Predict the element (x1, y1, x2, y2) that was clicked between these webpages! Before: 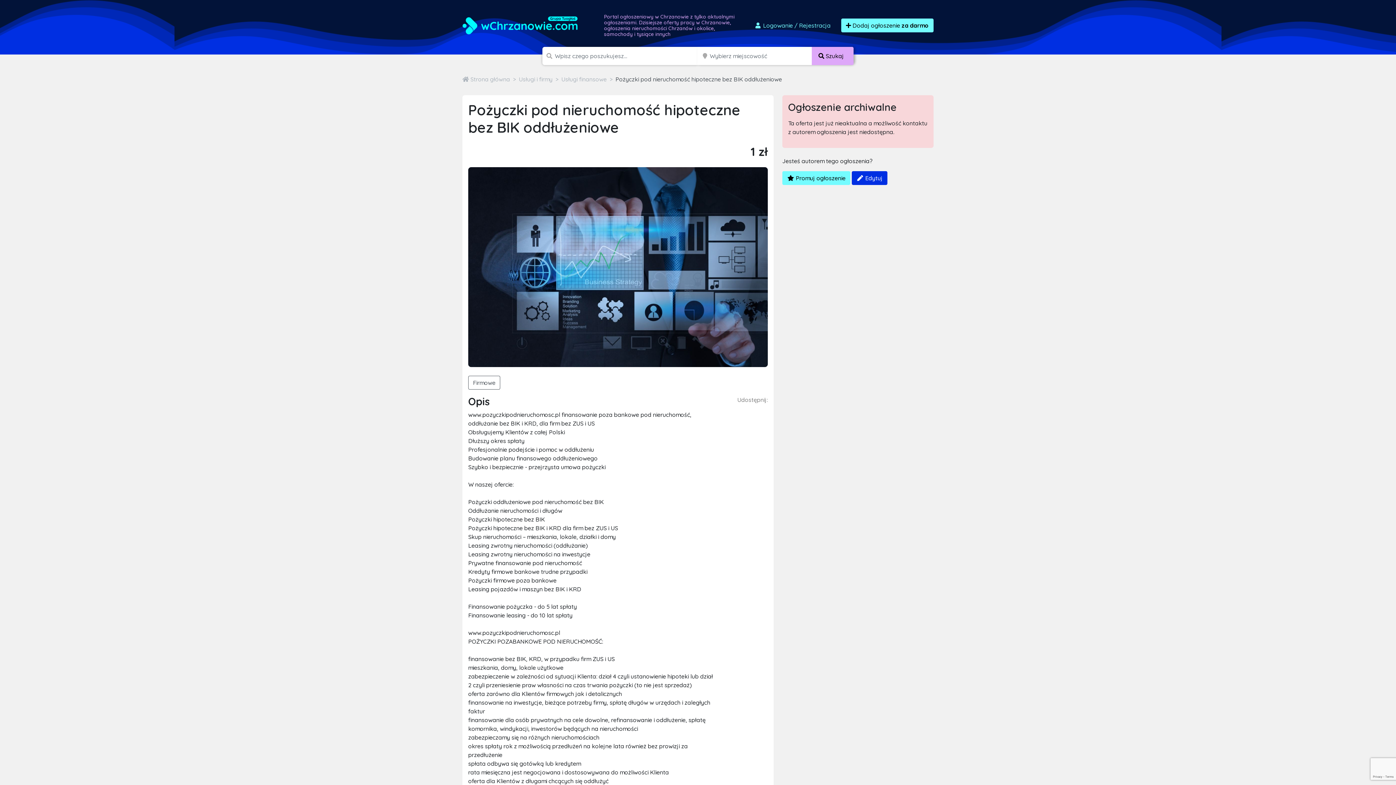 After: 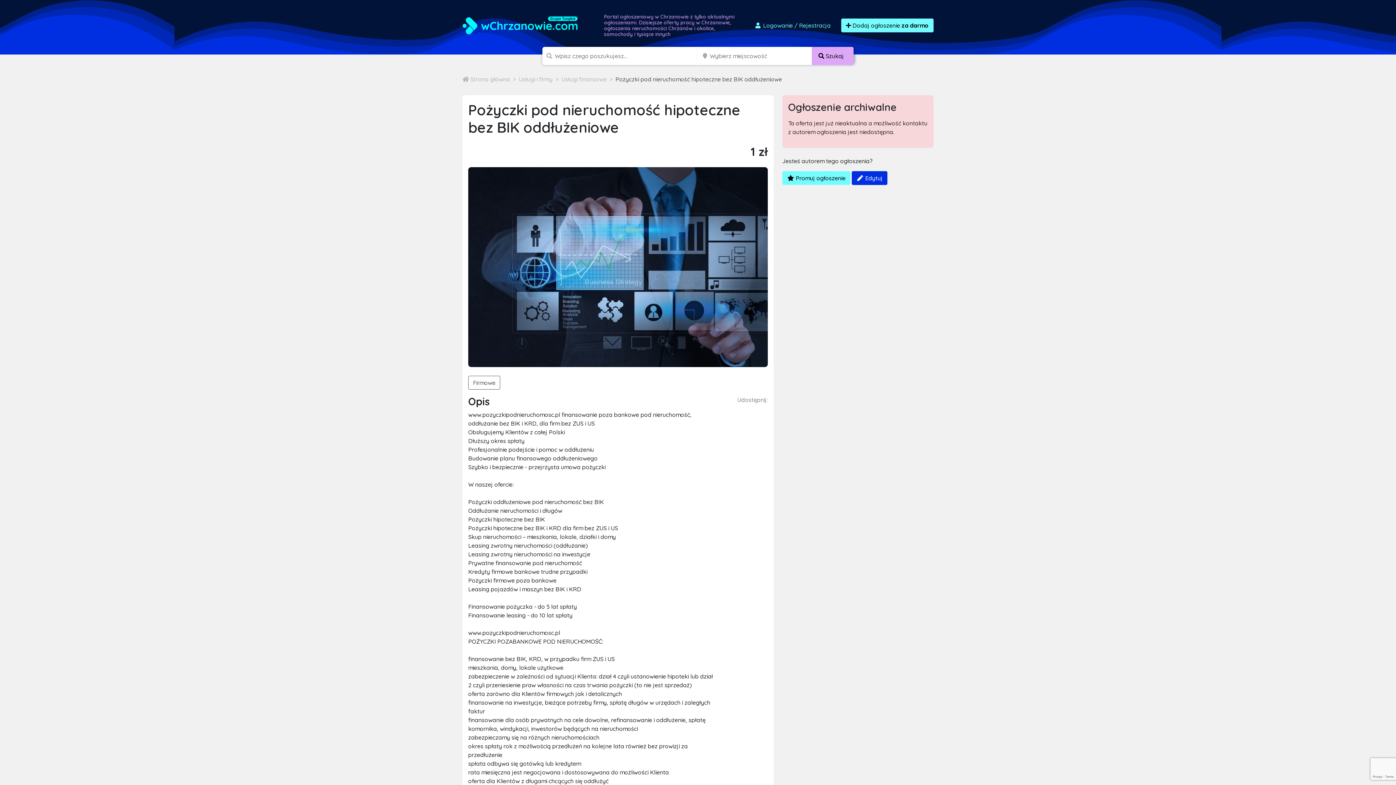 Action: bbox: (615, 75, 782, 83) label: Pożyczki pod nieruchomość hipoteczne bez BIK oddłużeniowe